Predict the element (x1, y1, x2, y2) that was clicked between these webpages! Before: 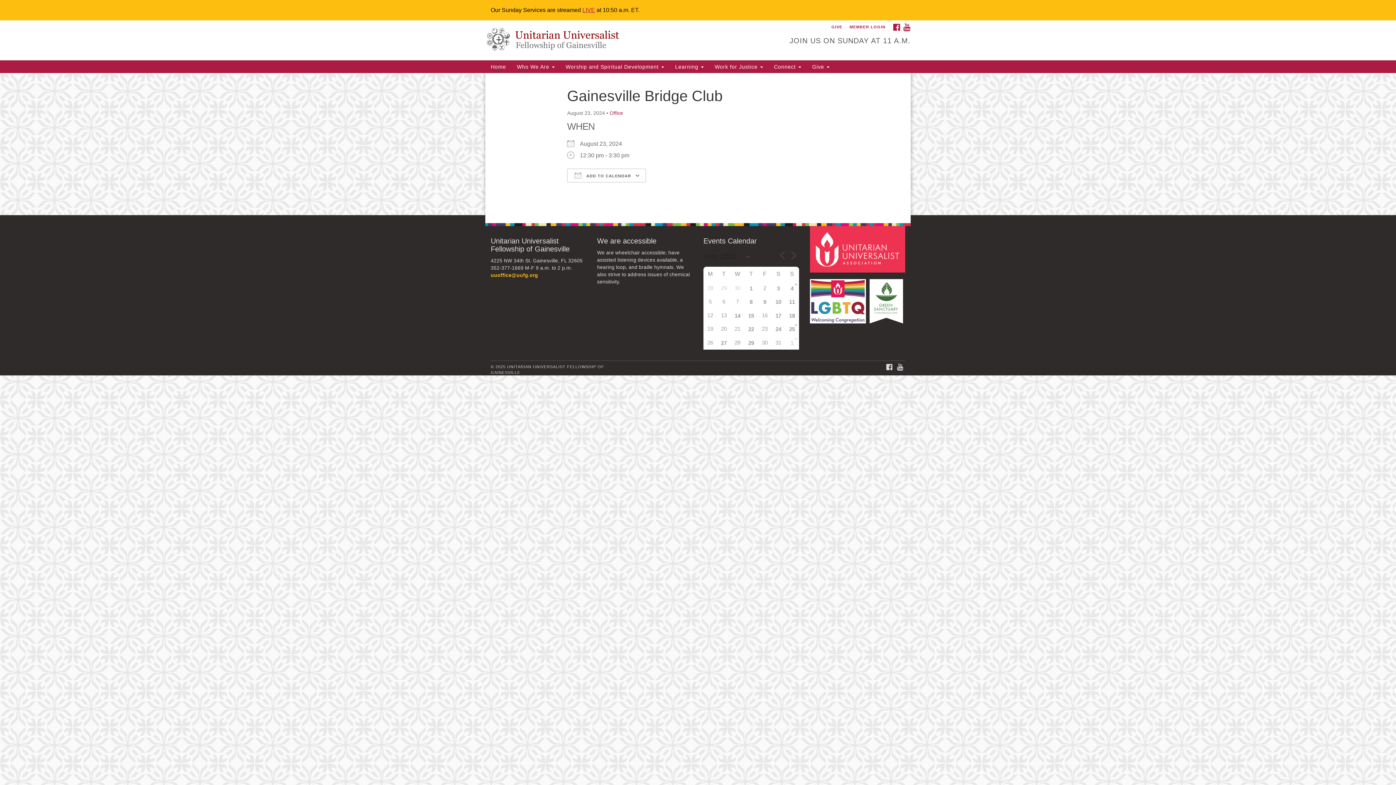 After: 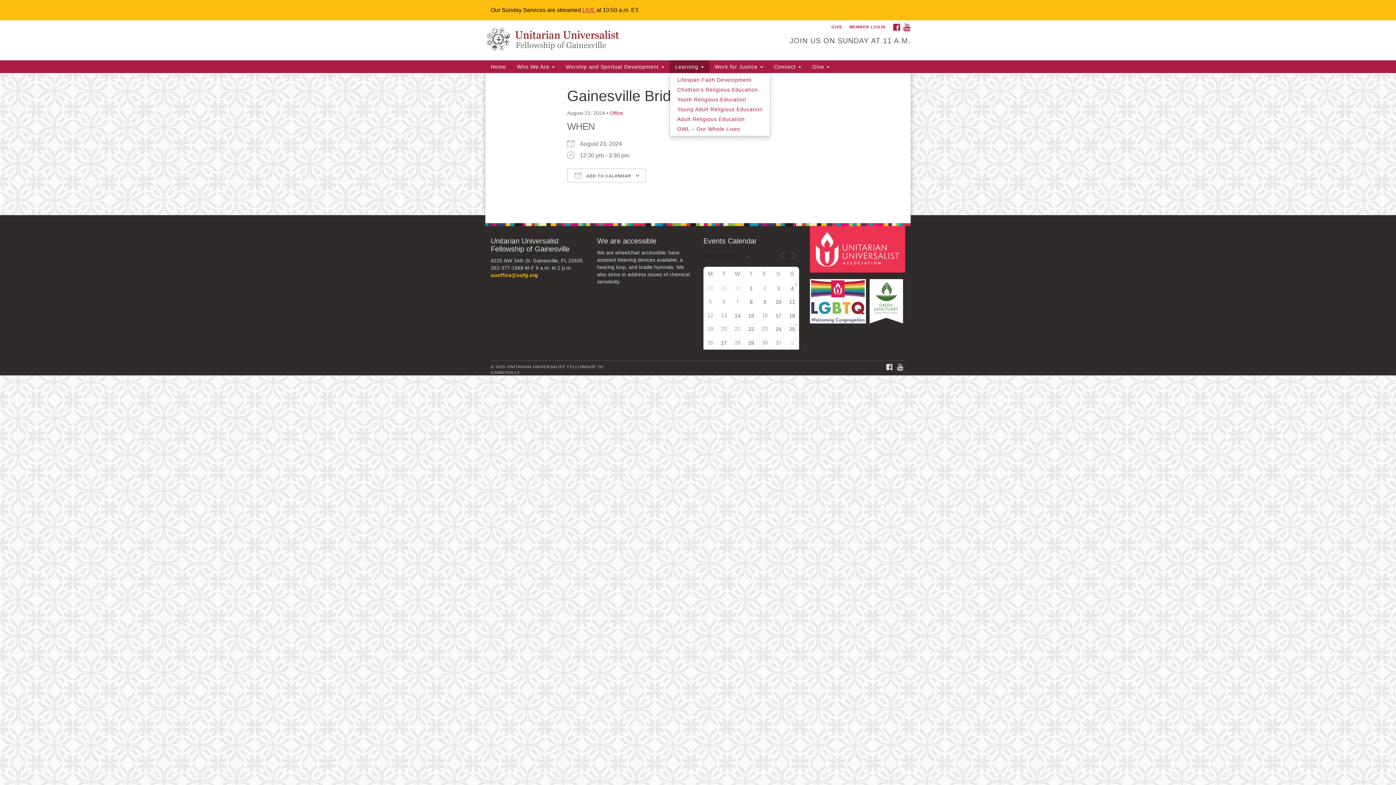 Action: label: Learning  bbox: (669, 60, 709, 73)